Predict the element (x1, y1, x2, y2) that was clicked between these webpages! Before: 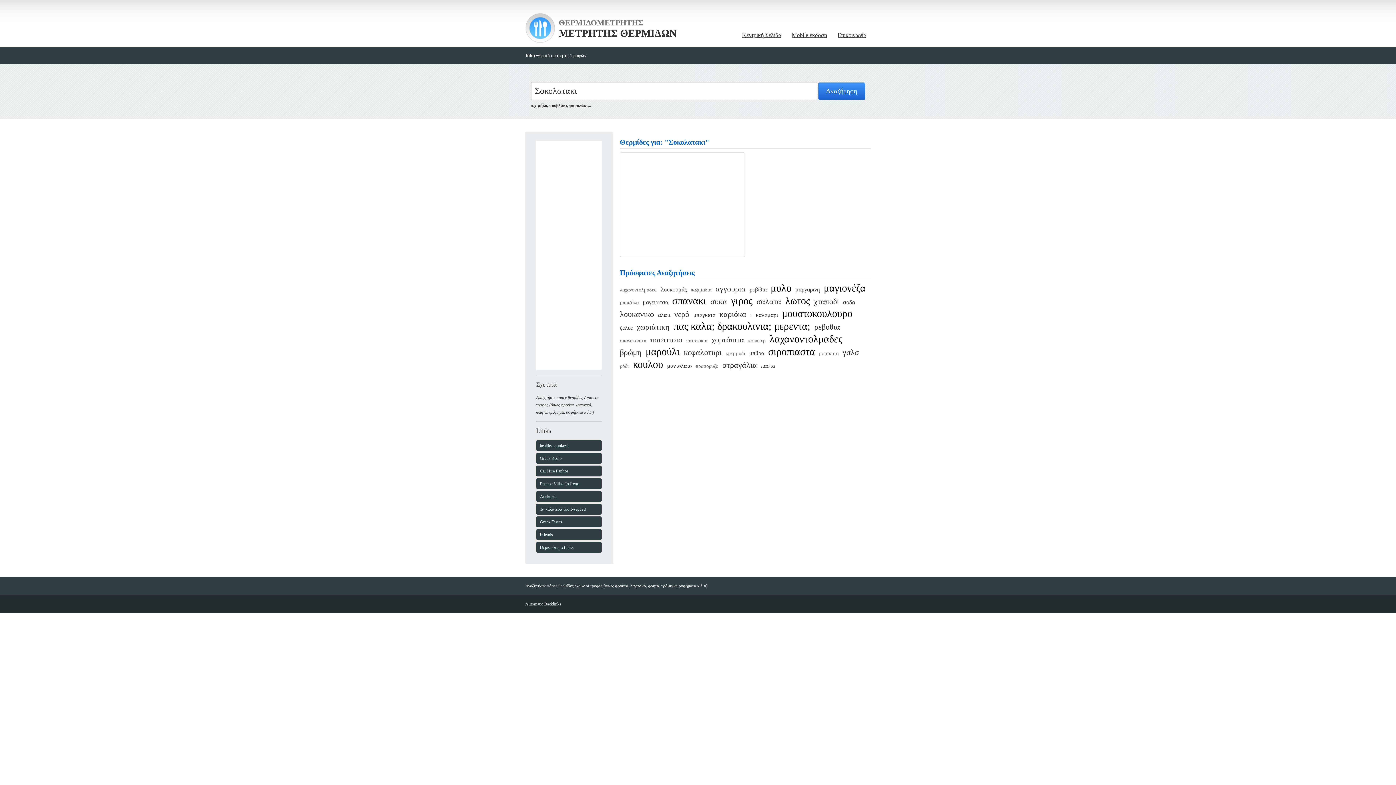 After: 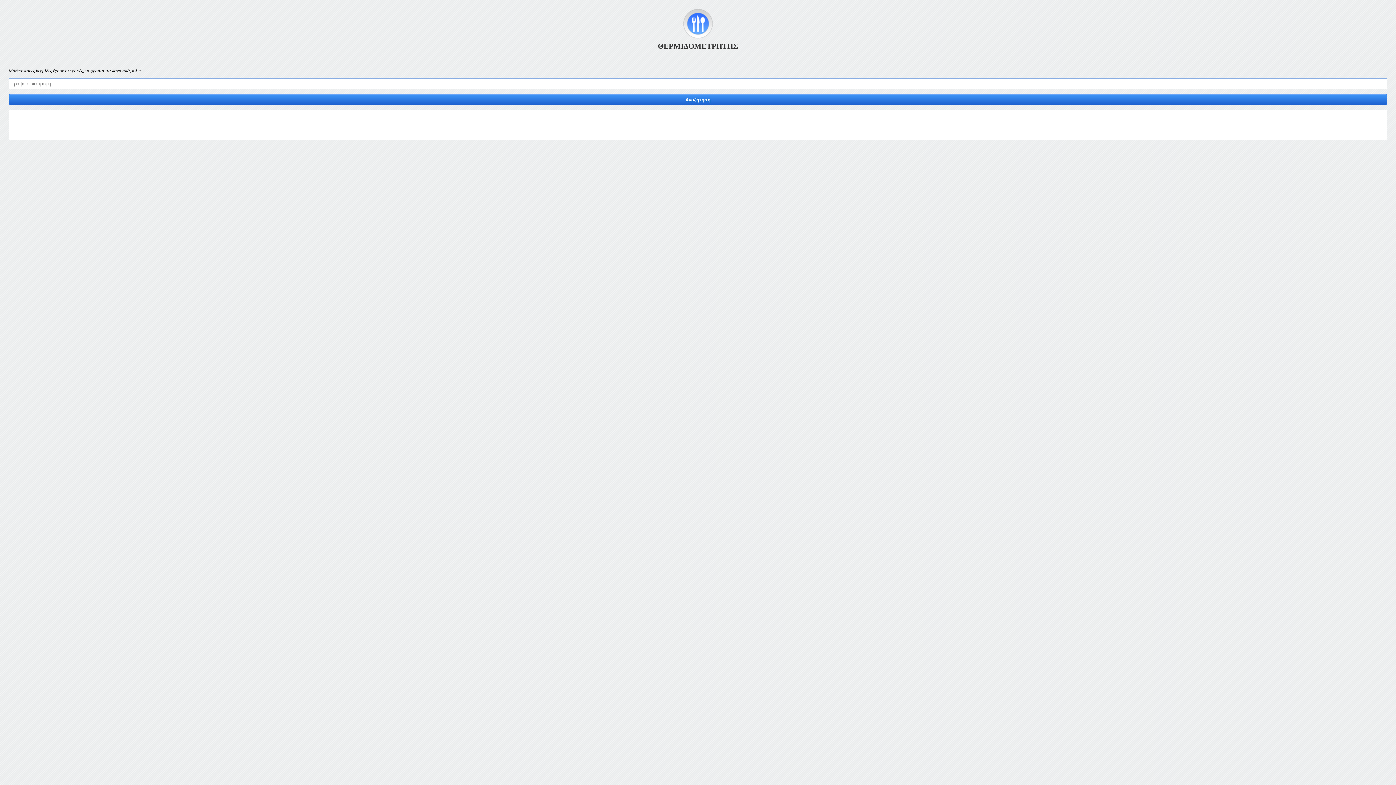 Action: bbox: (787, 29, 831, 41) label: Mobile έκδοση